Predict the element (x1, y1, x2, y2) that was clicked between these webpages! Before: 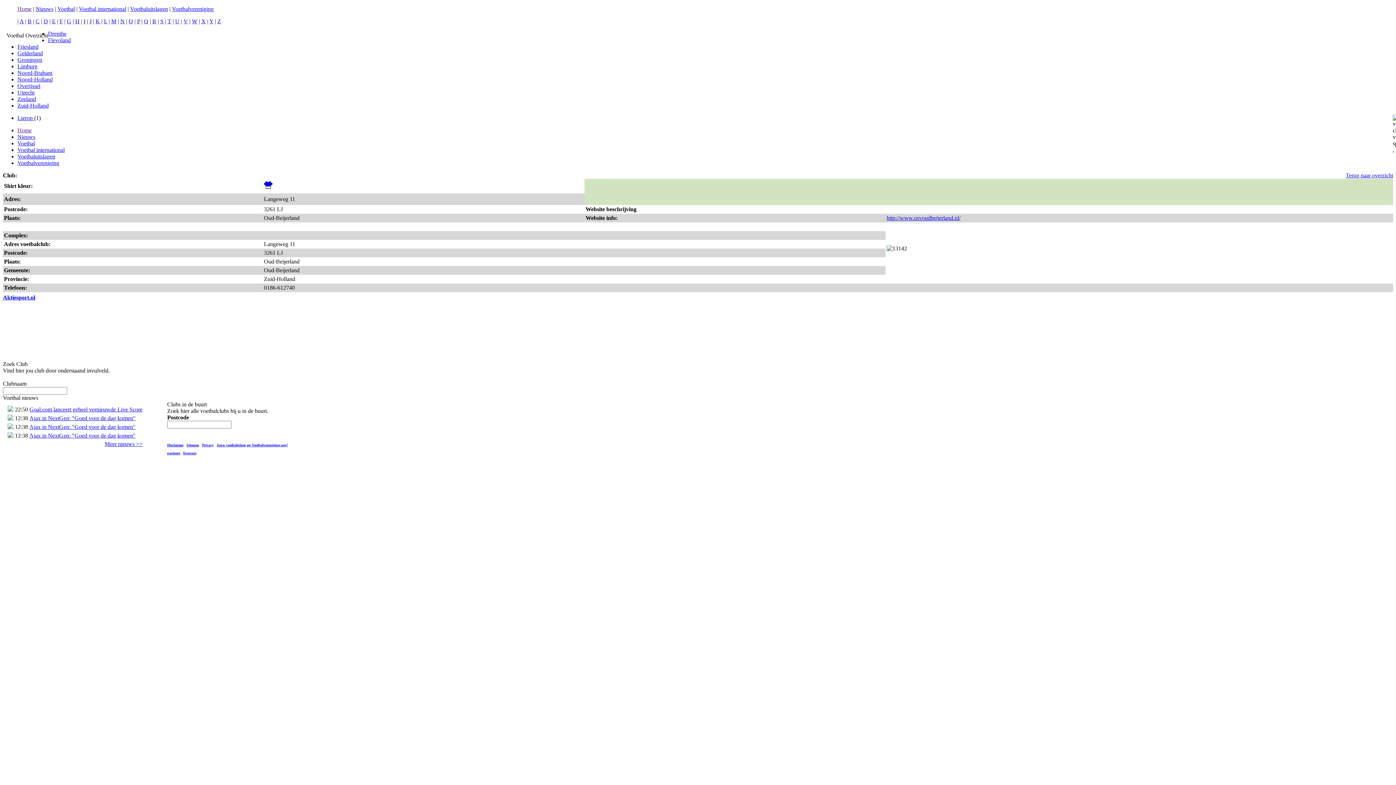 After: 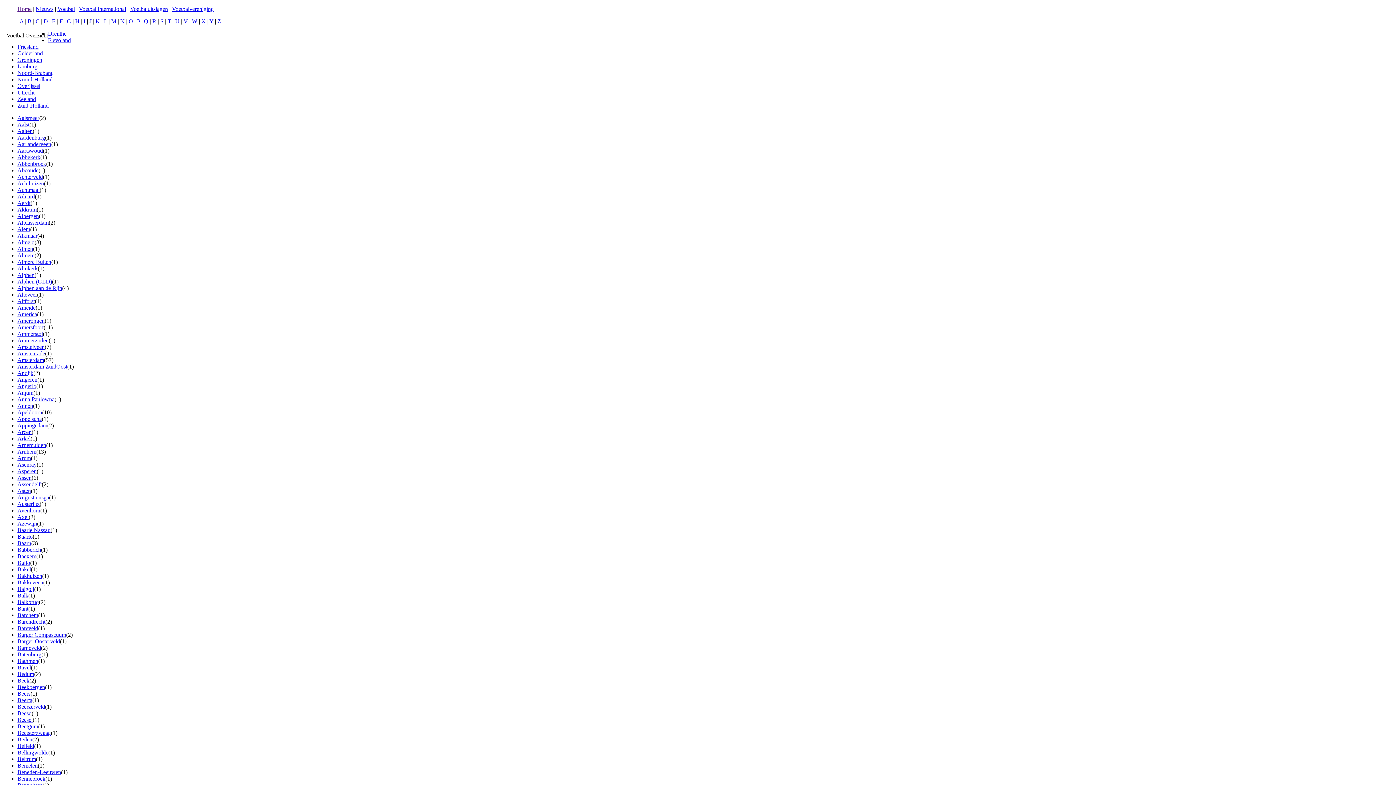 Action: label: G bbox: (66, 18, 71, 24)